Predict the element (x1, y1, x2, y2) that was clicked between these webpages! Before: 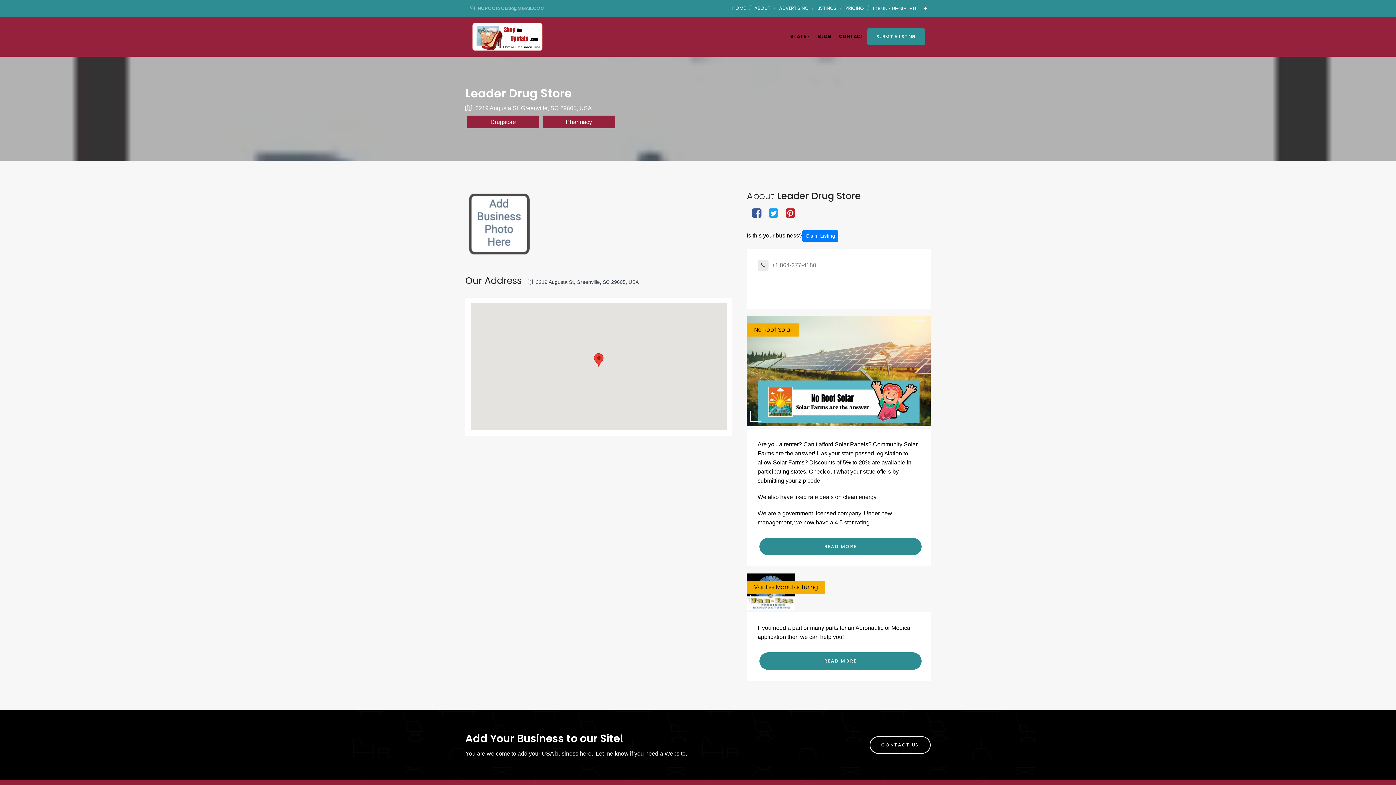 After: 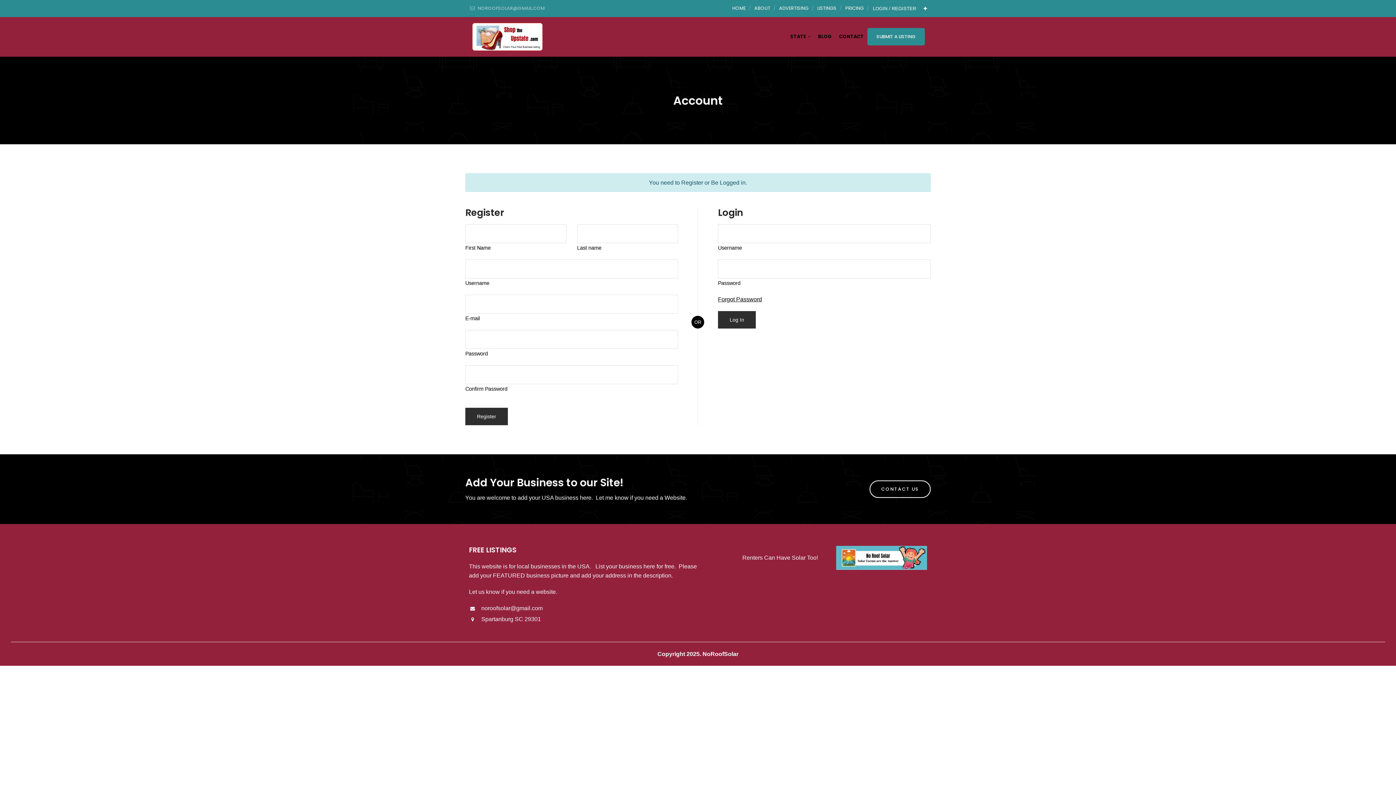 Action: bbox: (871, 0, 920, 17) label: LOGIN / REGISTER